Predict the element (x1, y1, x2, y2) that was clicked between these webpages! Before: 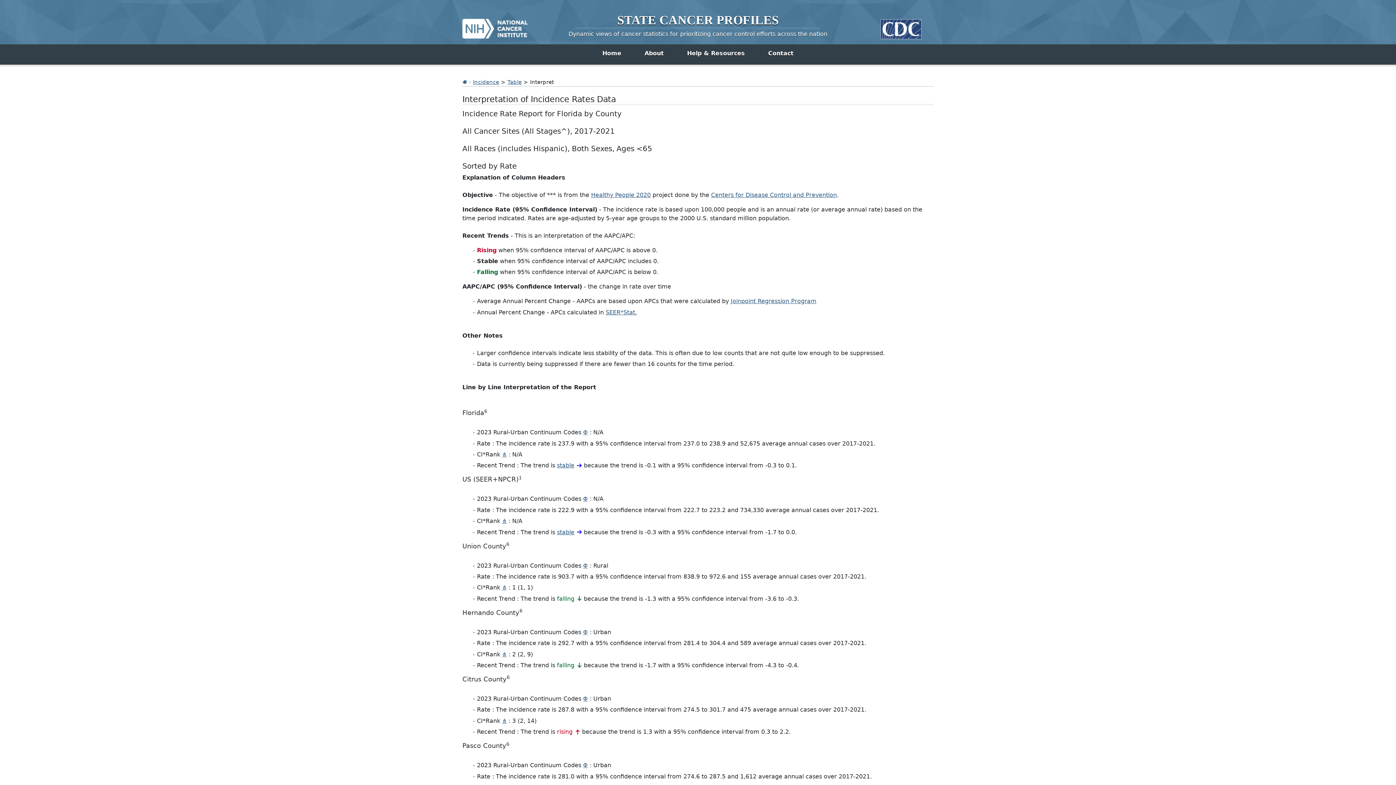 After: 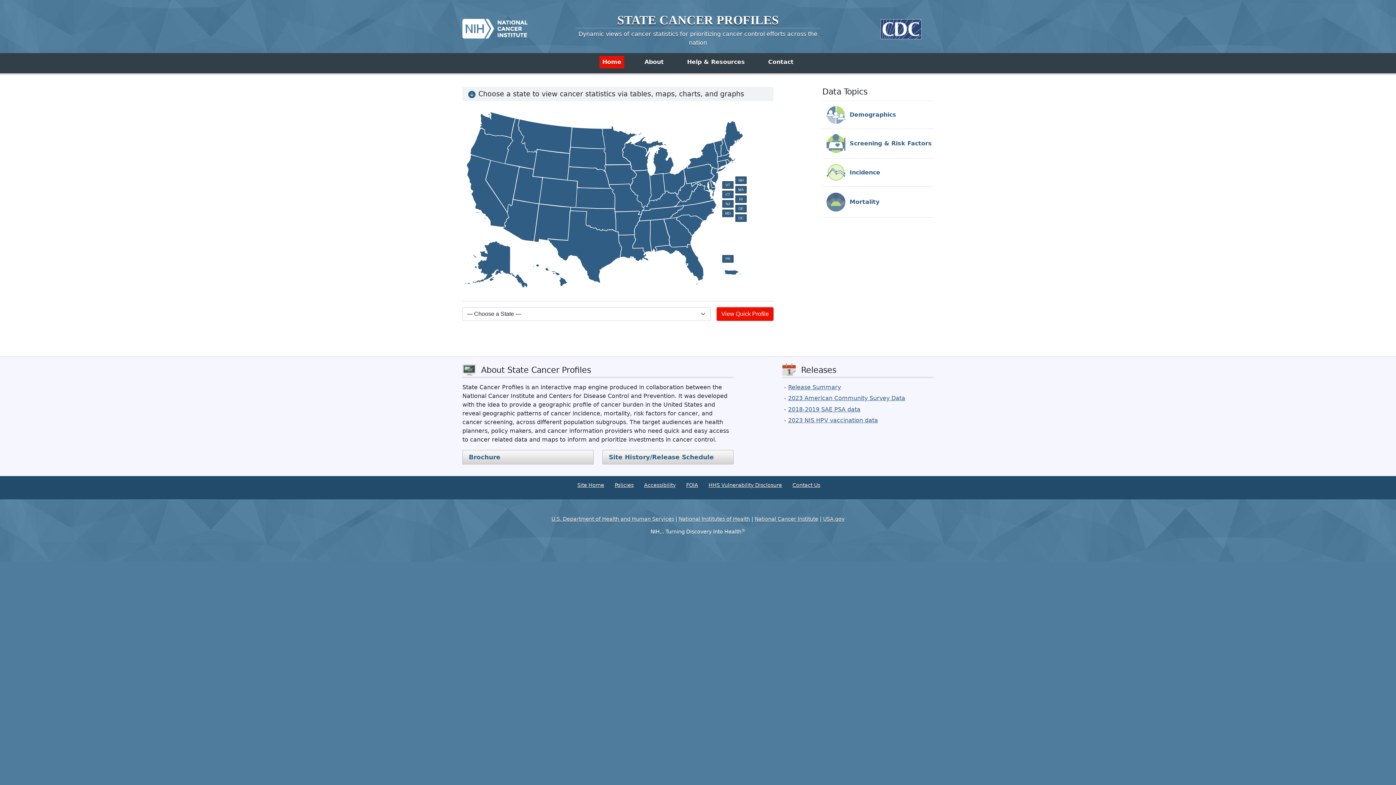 Action: bbox: (599, 47, 624, 59) label: Home